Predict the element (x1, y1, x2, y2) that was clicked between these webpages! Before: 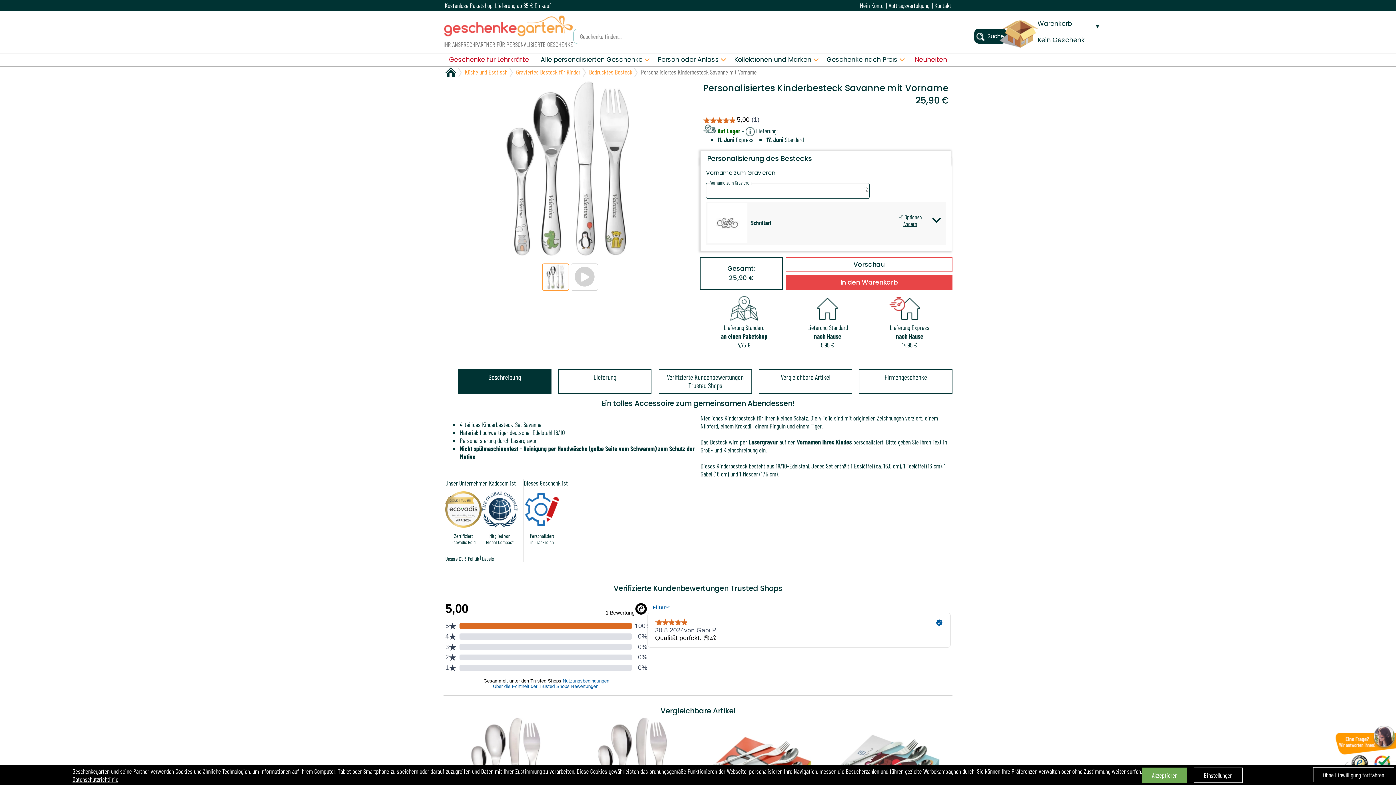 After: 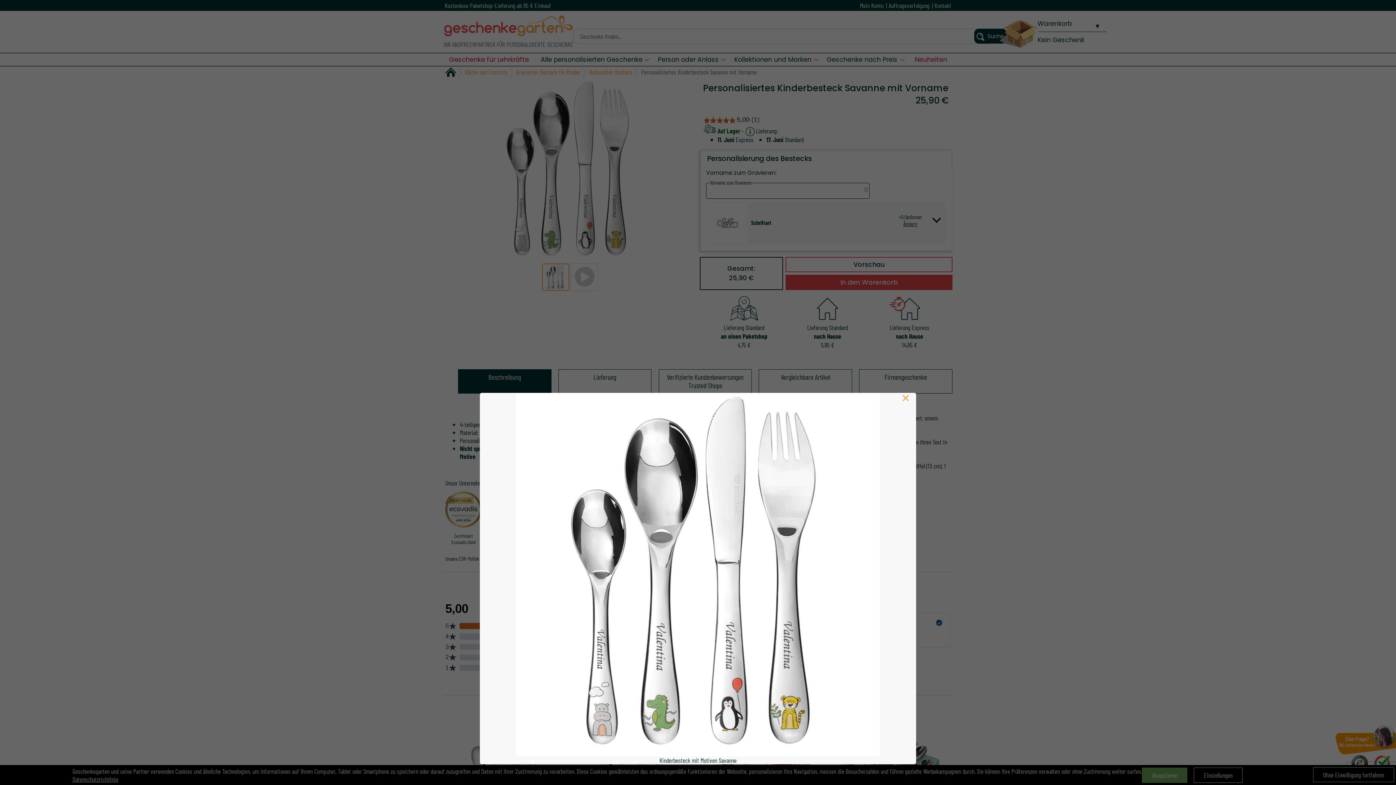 Action: bbox: (479, 254, 660, 262)